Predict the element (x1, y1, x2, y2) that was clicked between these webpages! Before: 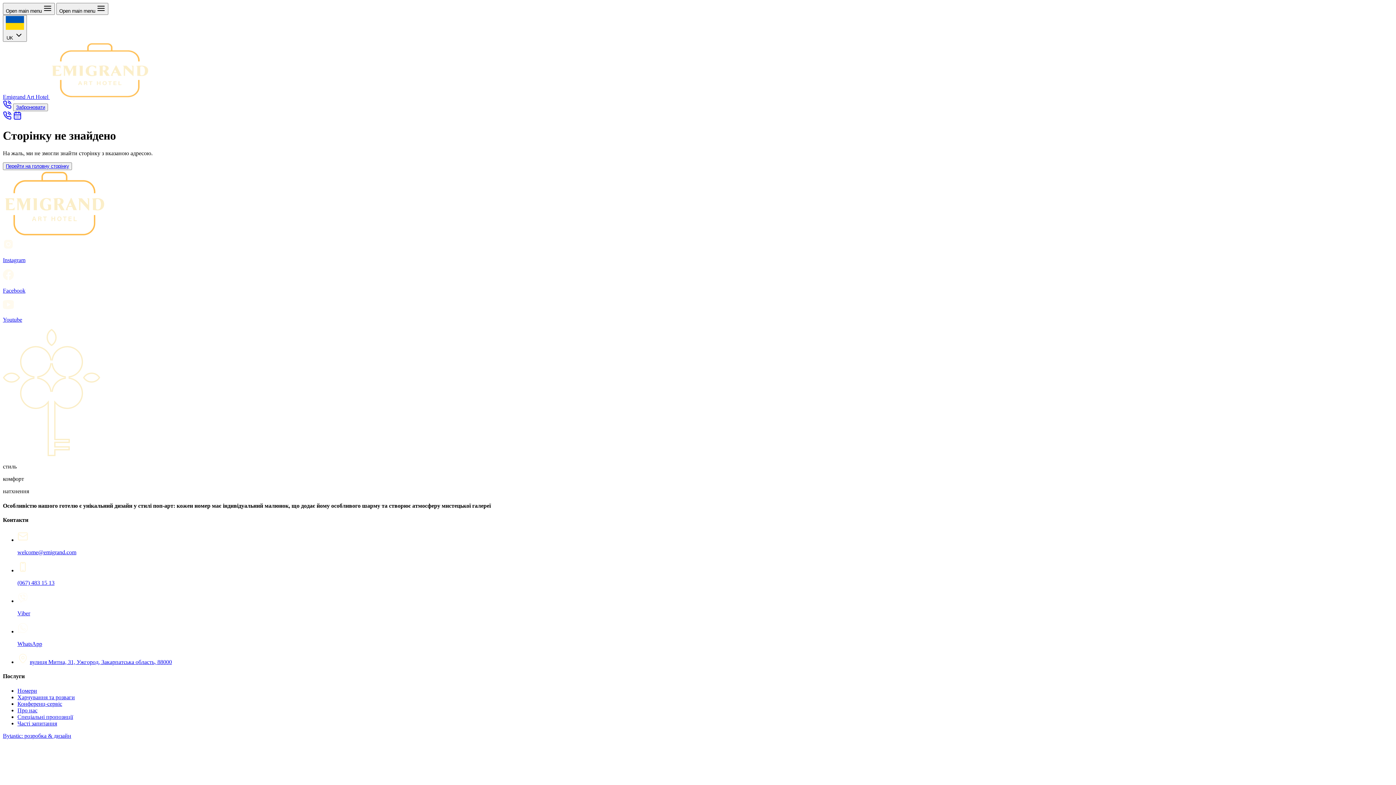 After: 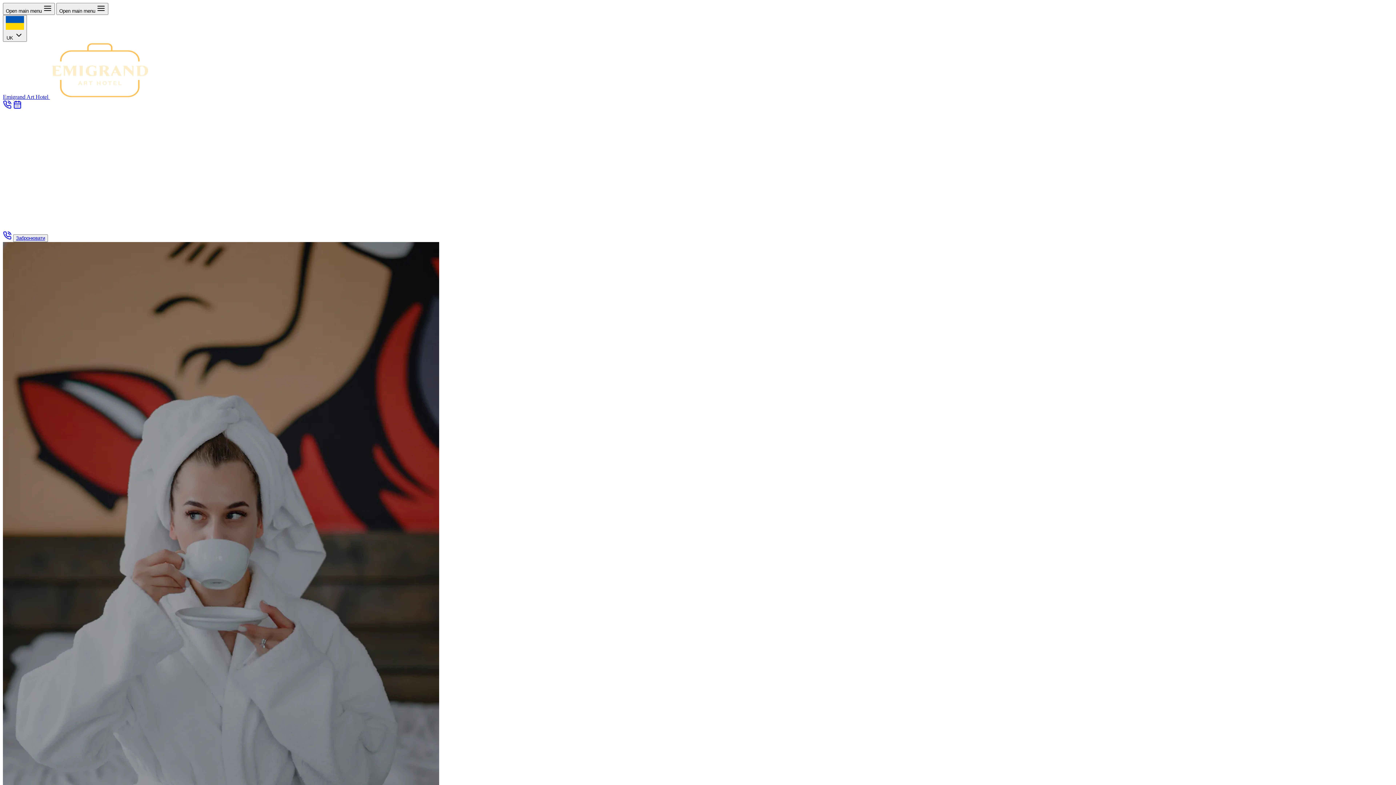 Action: bbox: (5, 163, 69, 169) label: Перейти на головну сторінку